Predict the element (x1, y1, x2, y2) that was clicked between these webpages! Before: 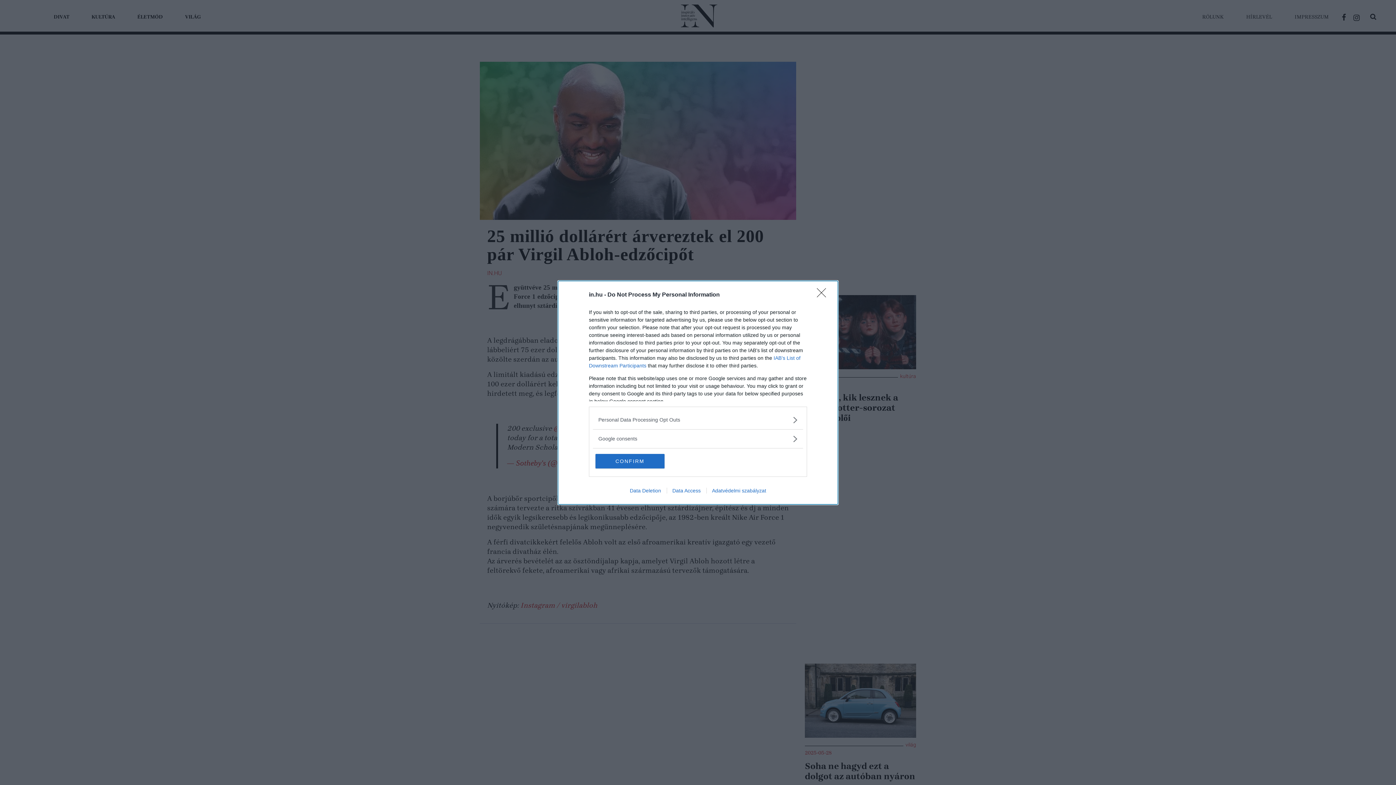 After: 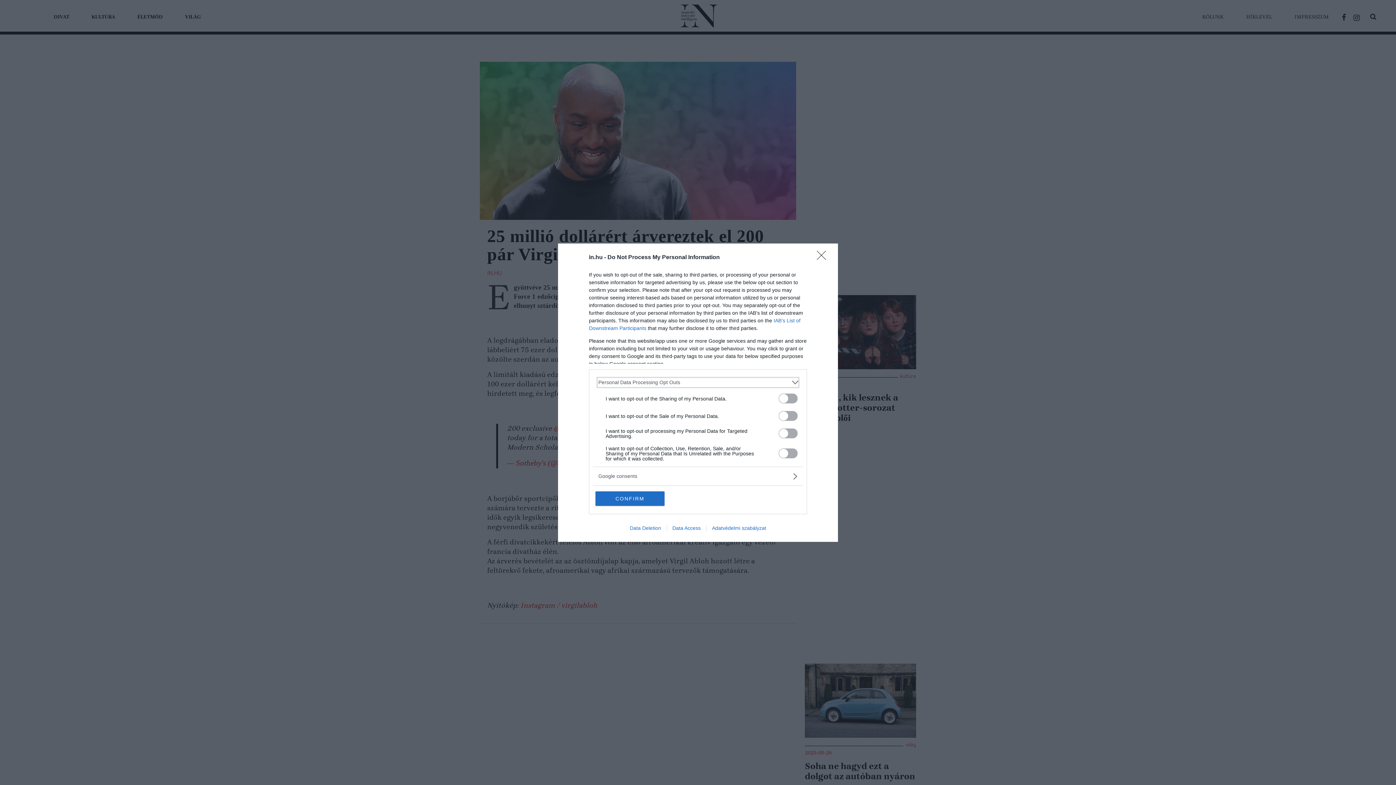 Action: bbox: (598, 416, 797, 423) label: Opt-Outs